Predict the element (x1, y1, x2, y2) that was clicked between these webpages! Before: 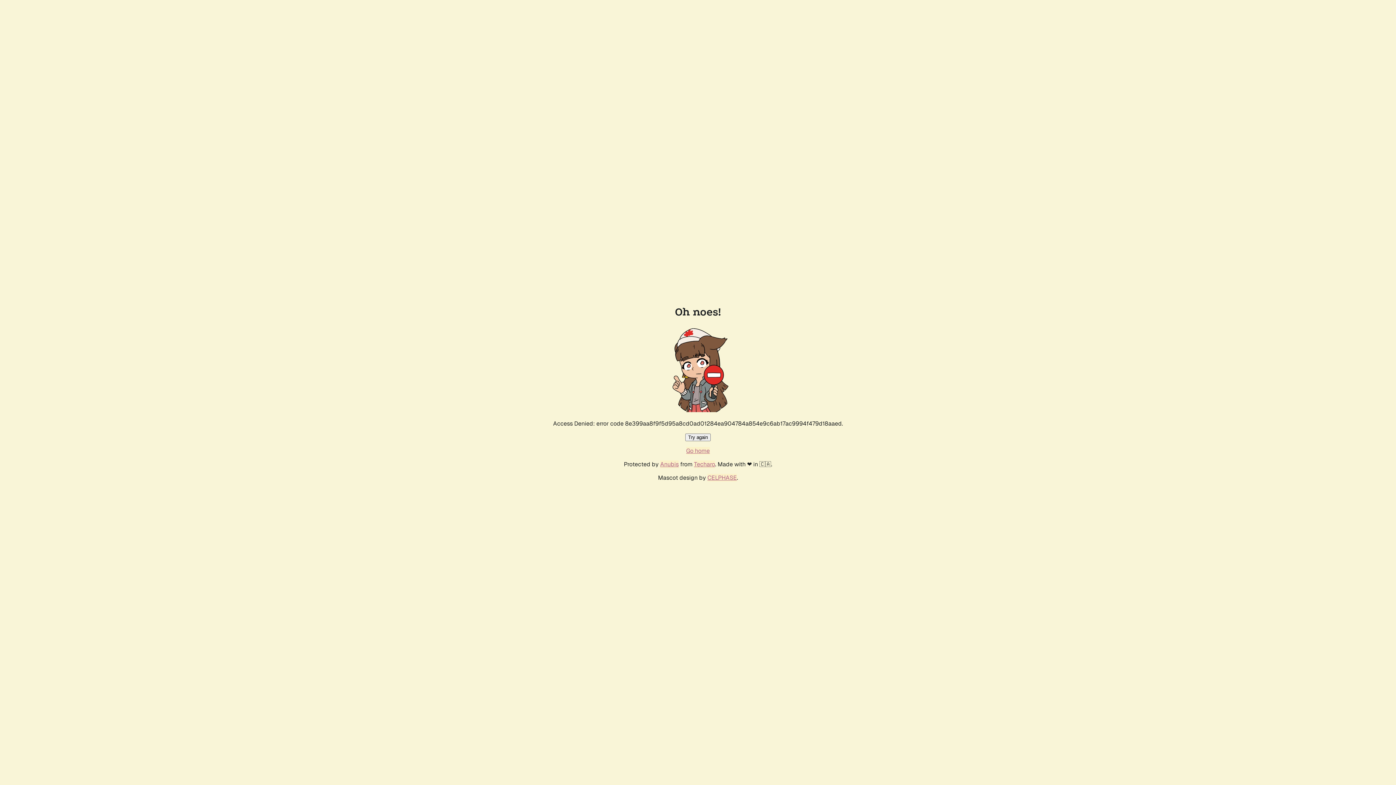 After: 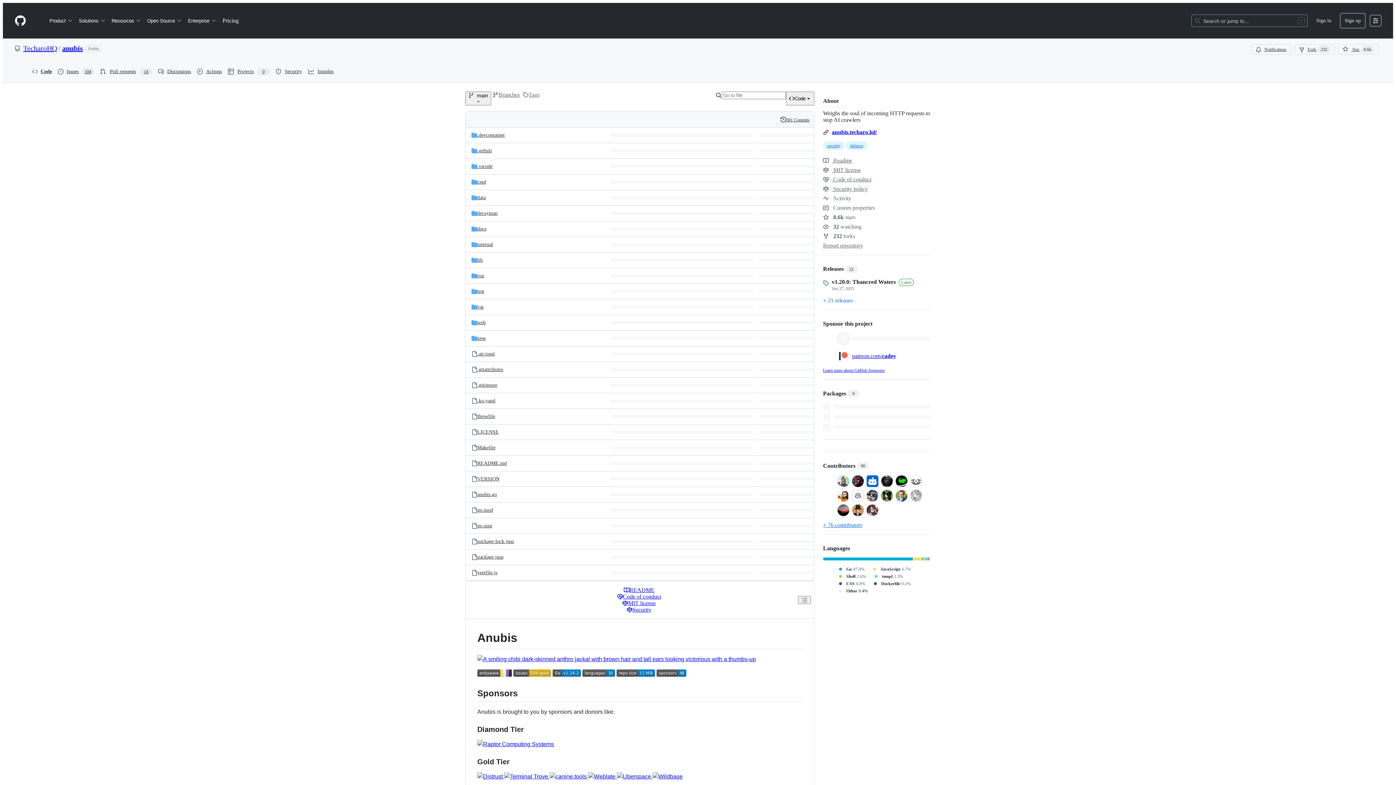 Action: label: Anubis bbox: (660, 460, 678, 468)